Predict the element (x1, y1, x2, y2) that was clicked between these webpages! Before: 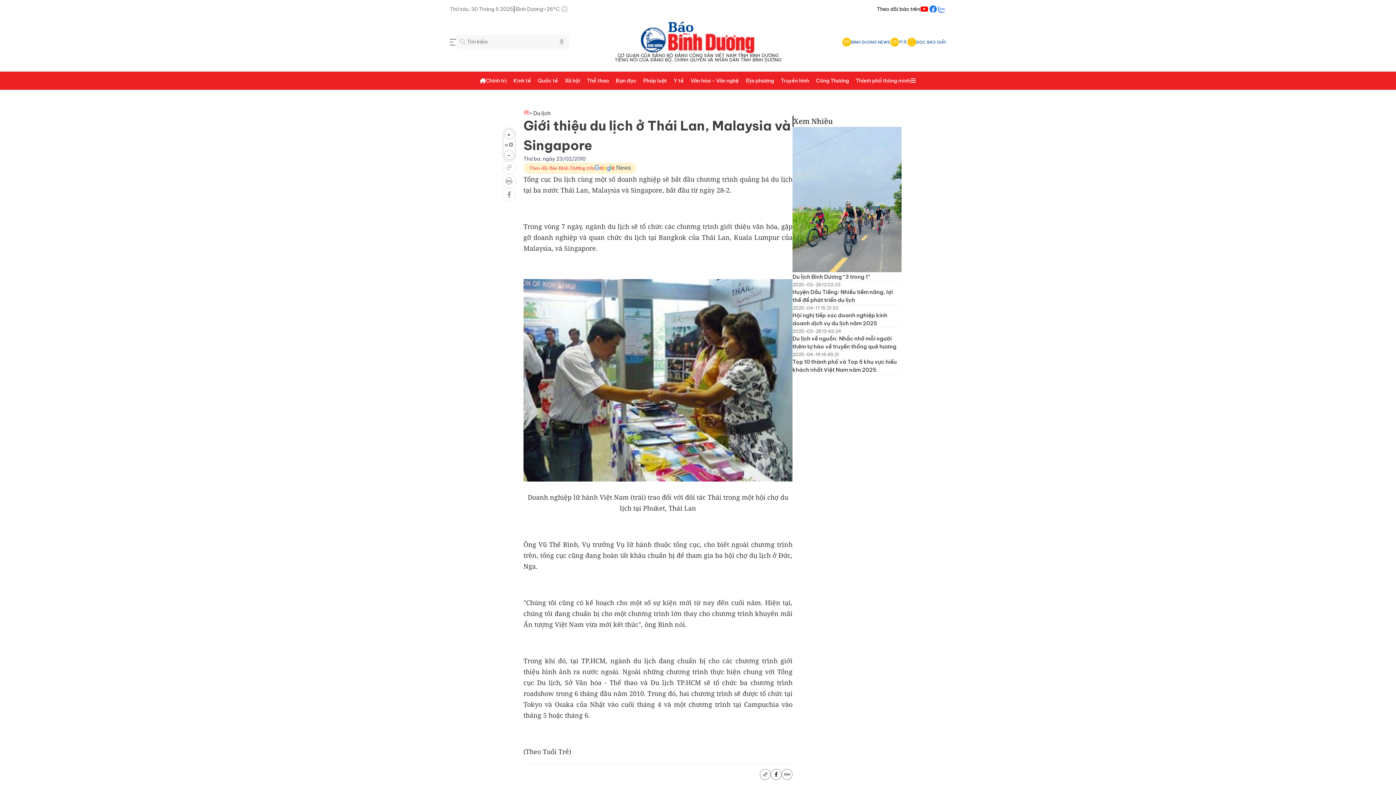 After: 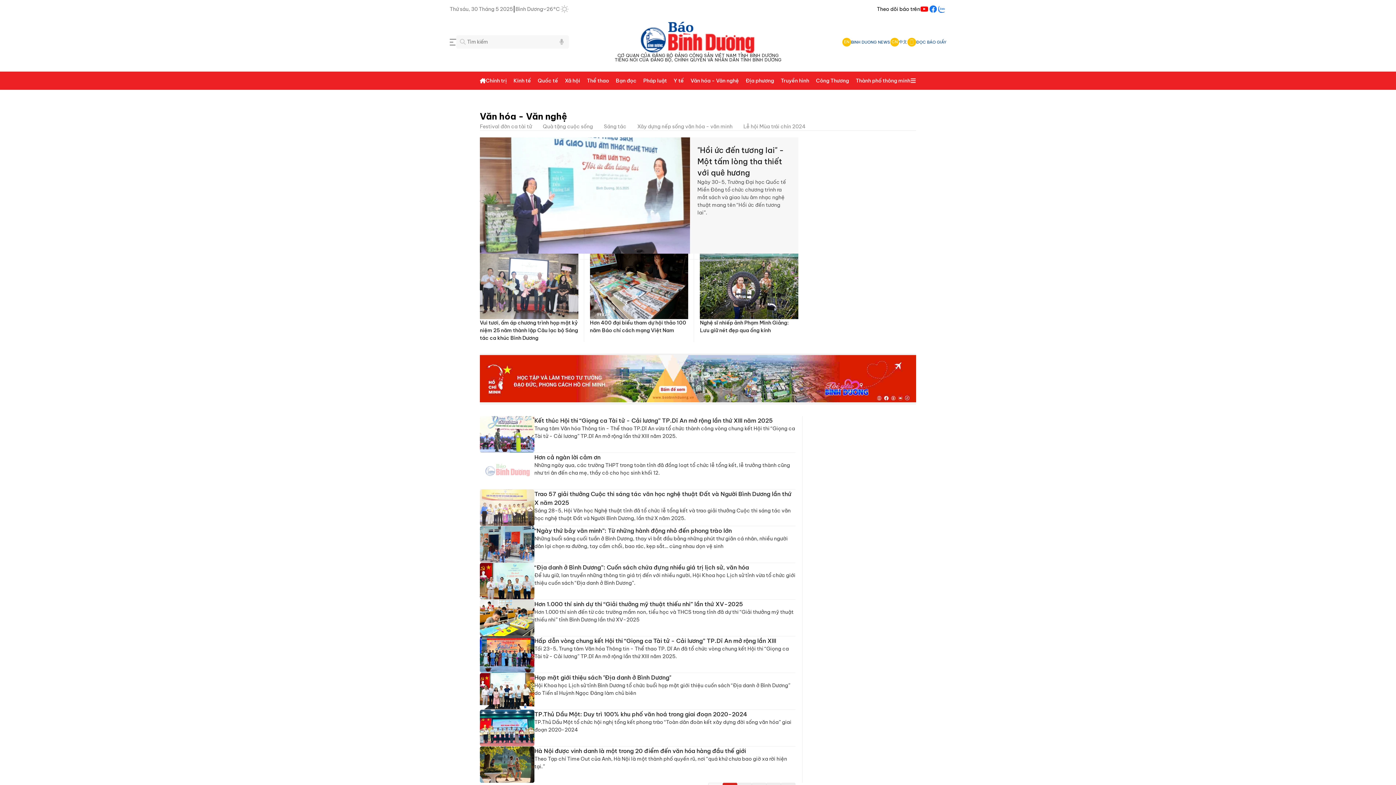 Action: bbox: (690, 71, 739, 89) label: Văn hóa - Văn nghệ